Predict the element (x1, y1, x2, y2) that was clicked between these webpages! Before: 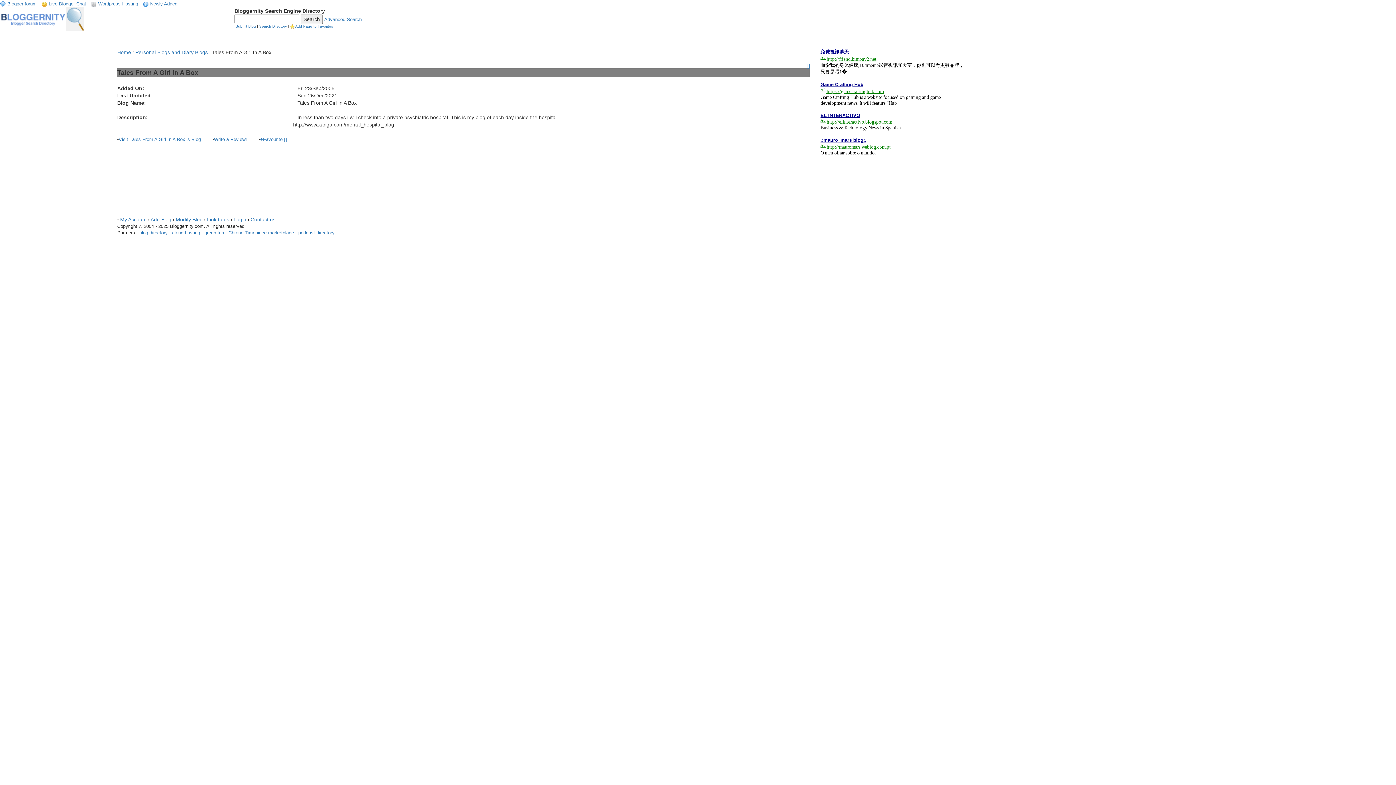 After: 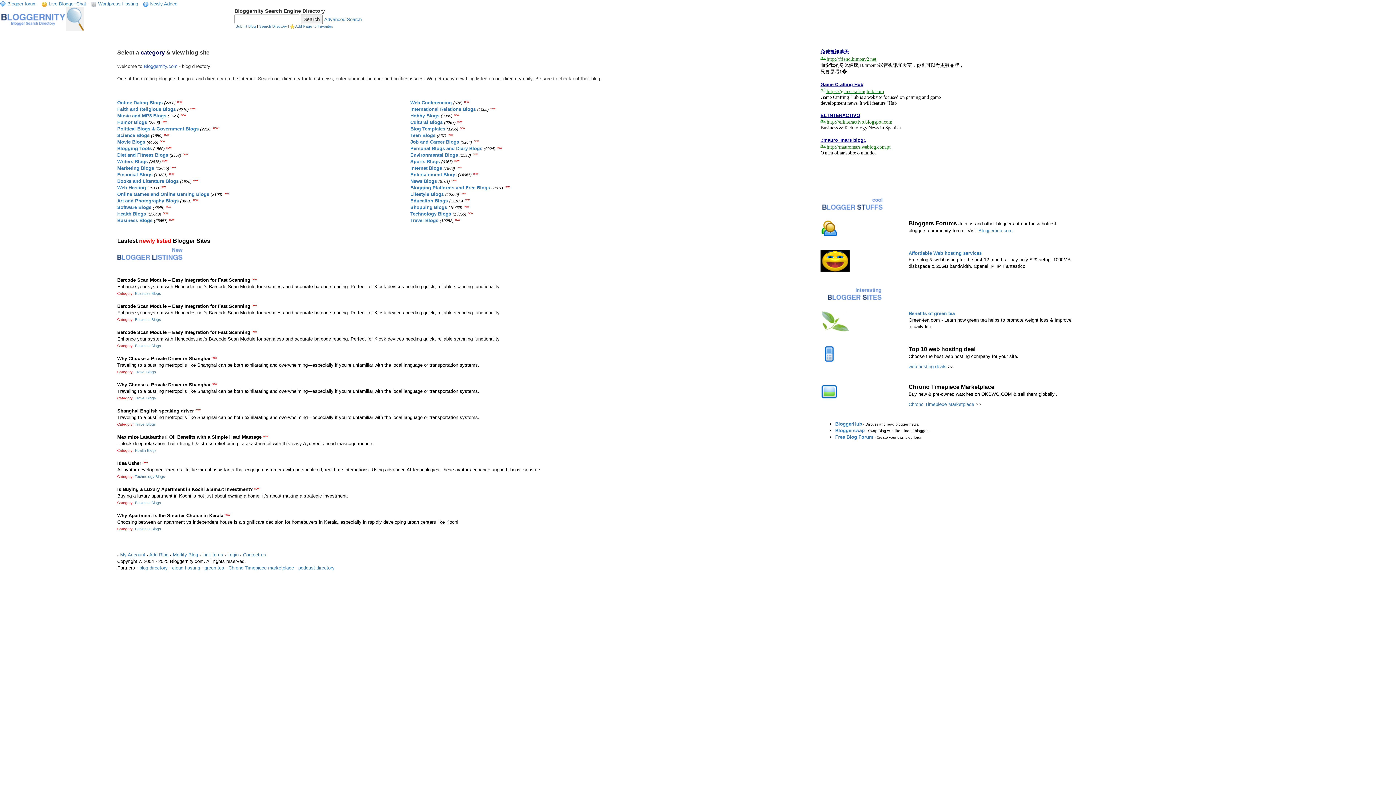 Action: bbox: (0, 15, 66, 21)